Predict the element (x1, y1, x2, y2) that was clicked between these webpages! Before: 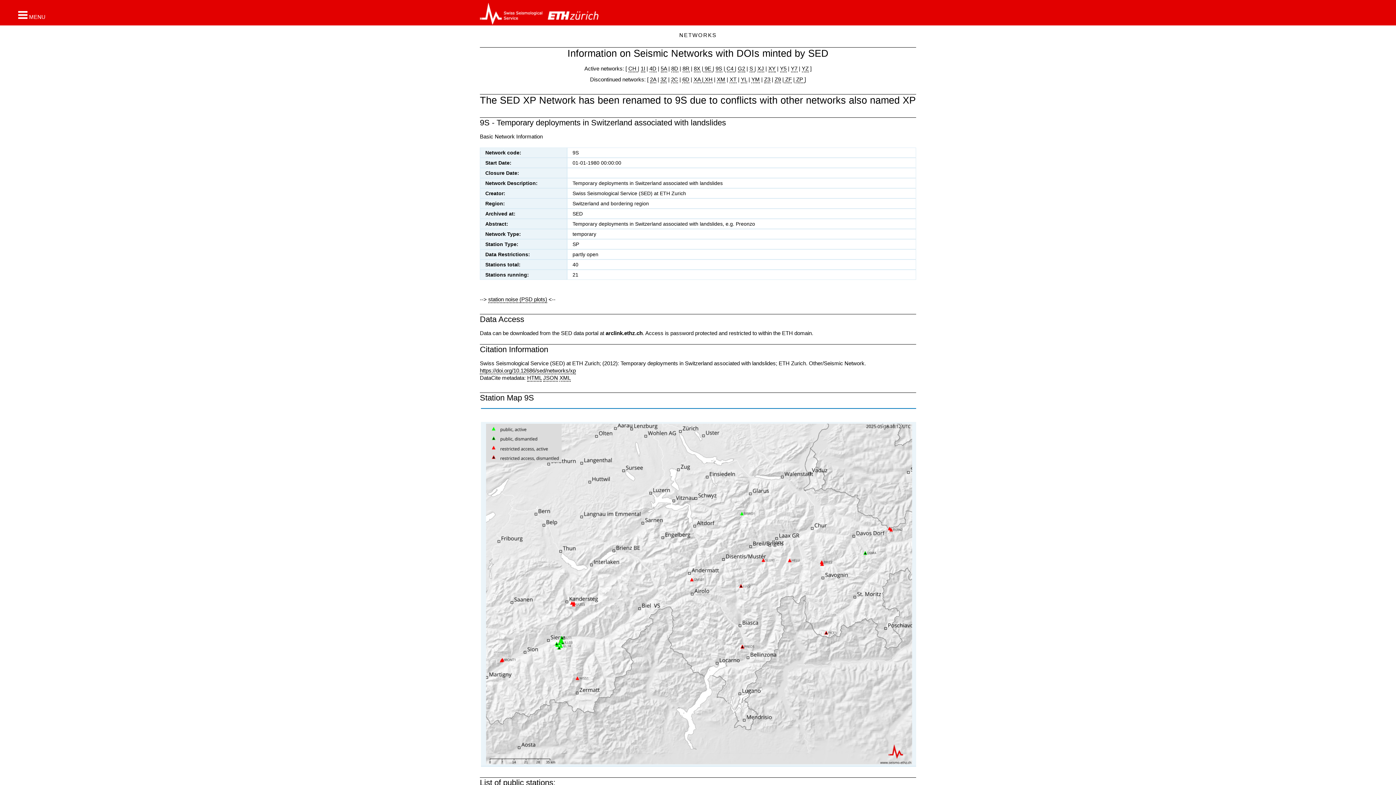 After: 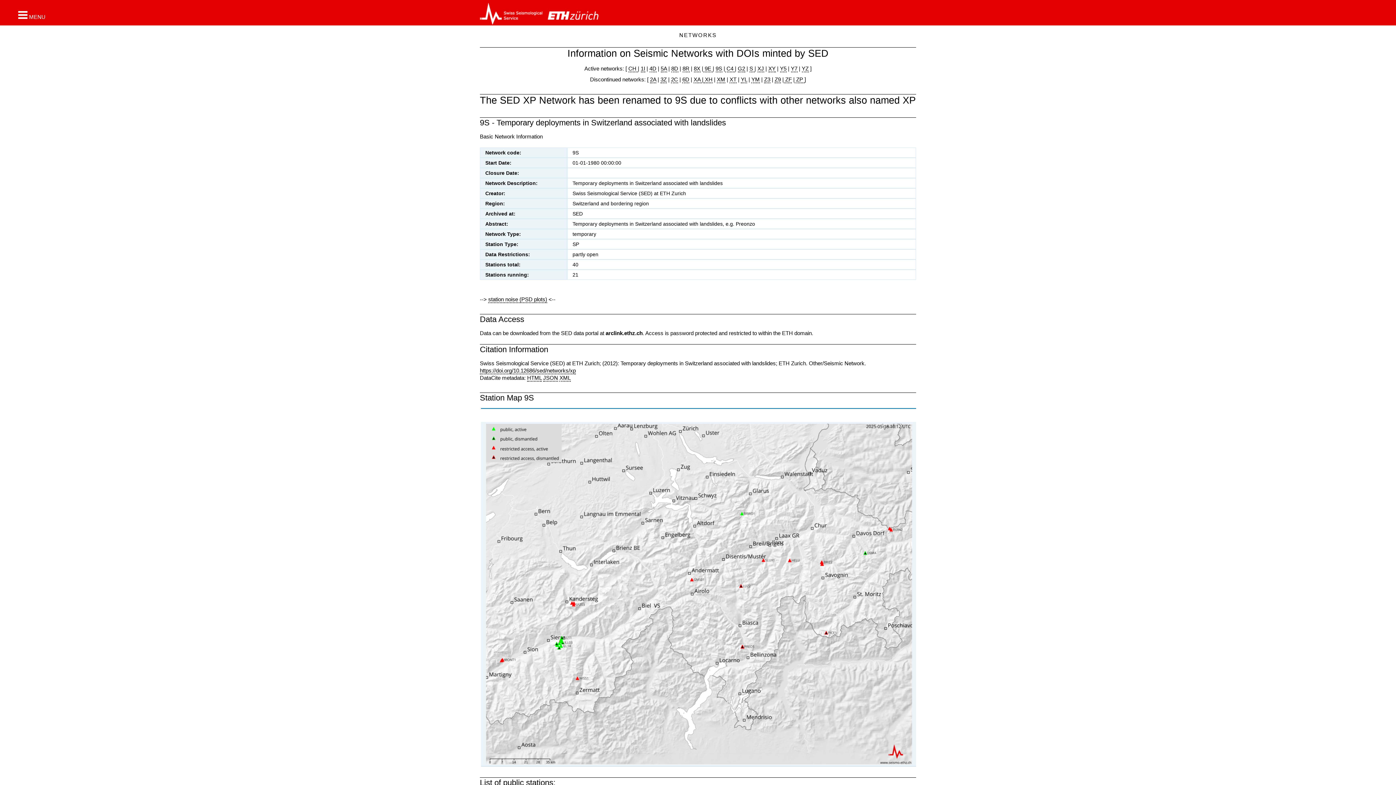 Action: bbox: (486, 424, 912, 764)